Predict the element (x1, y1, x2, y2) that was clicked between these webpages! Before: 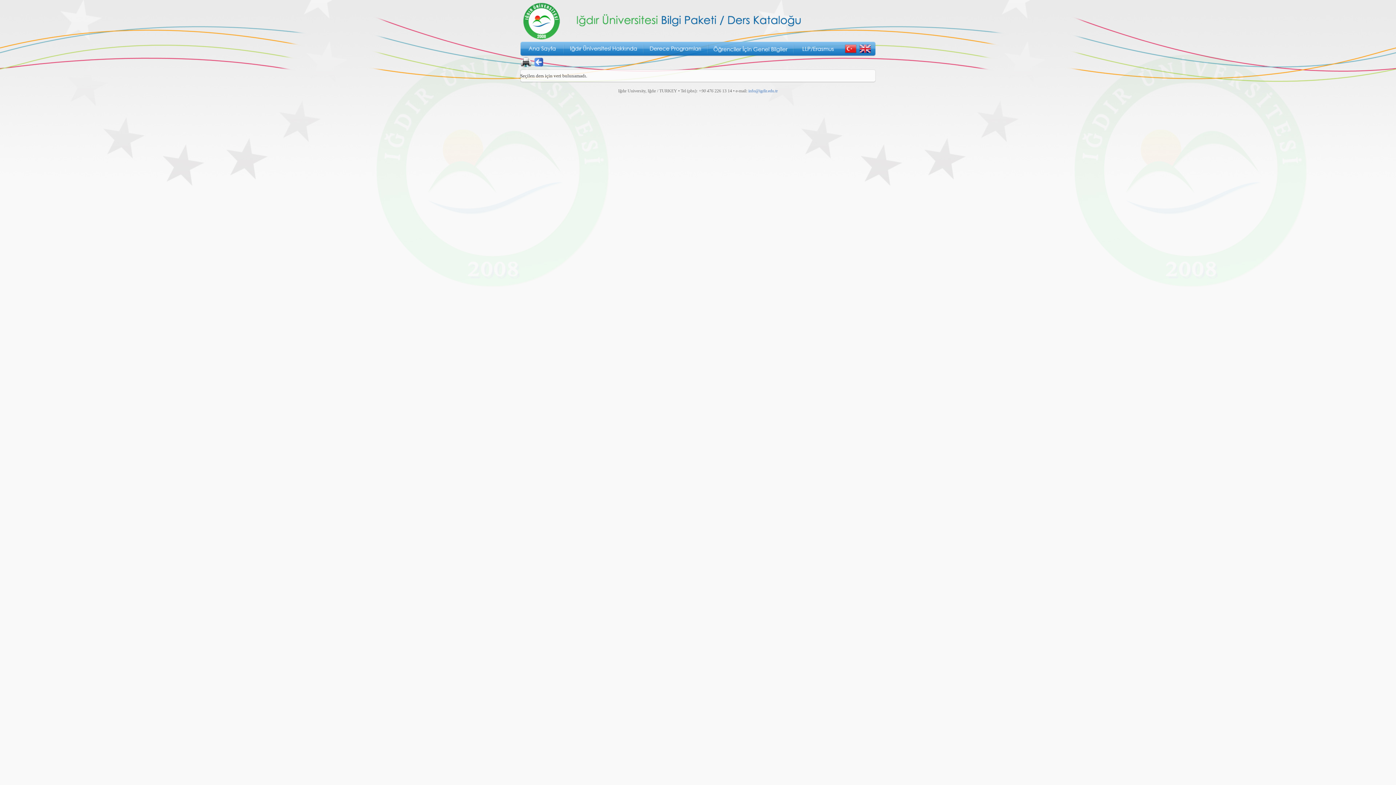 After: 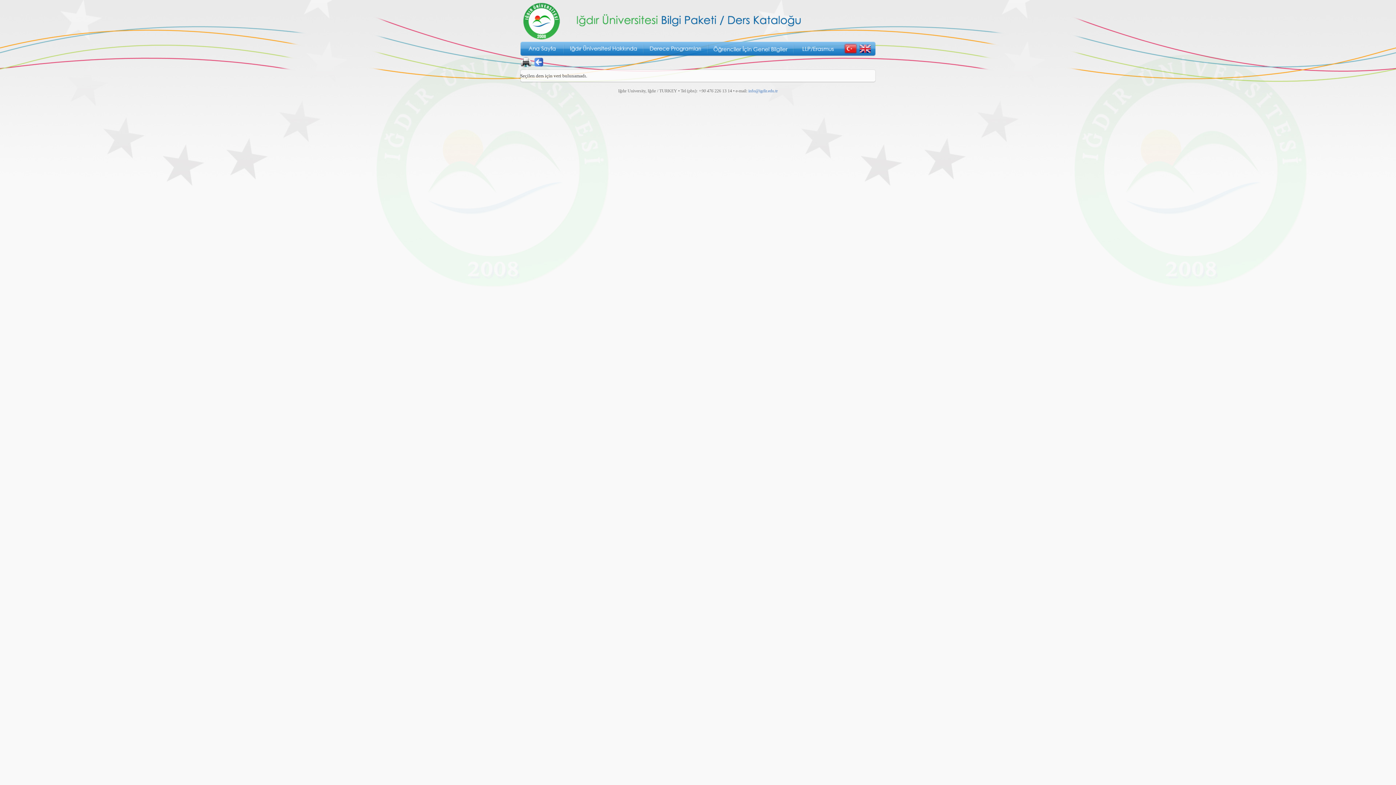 Action: bbox: (843, 52, 858, 57)